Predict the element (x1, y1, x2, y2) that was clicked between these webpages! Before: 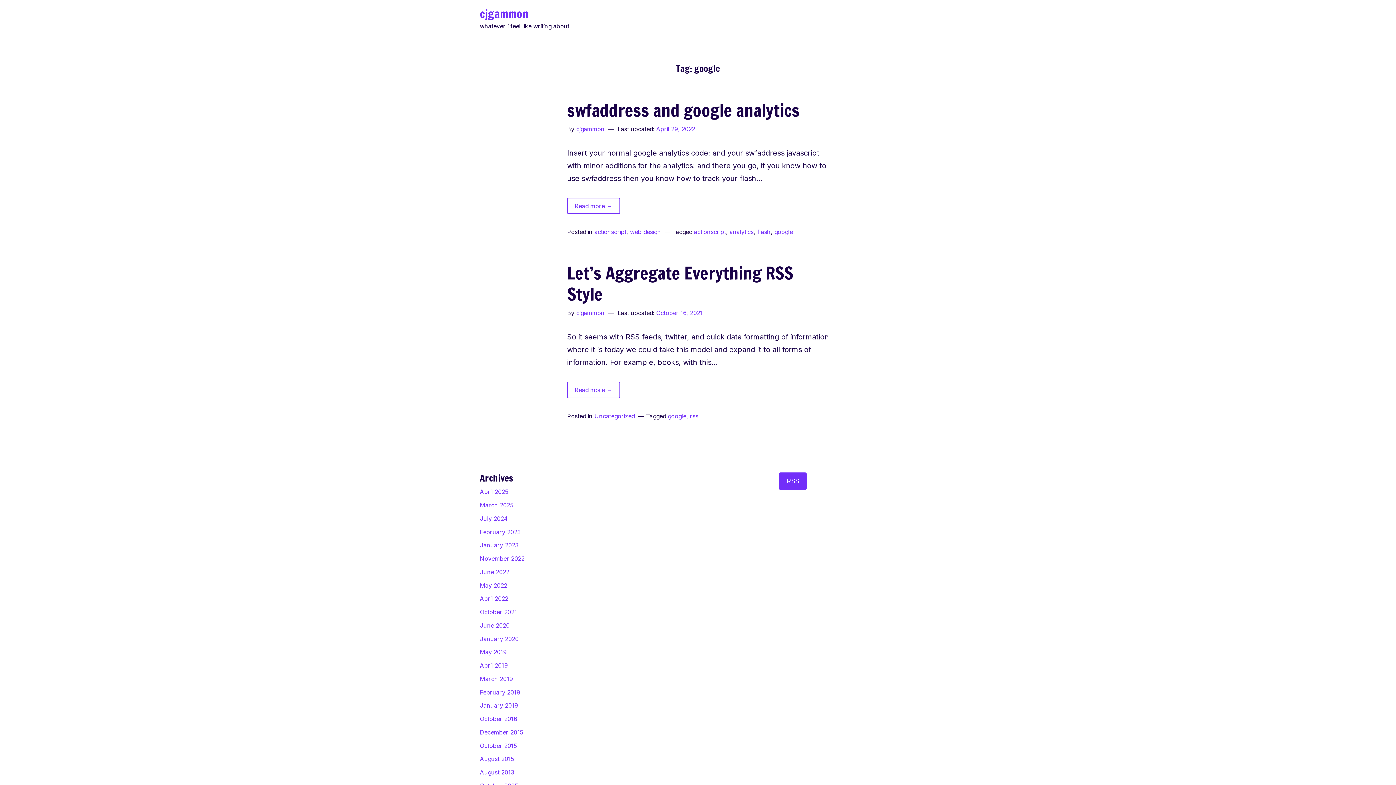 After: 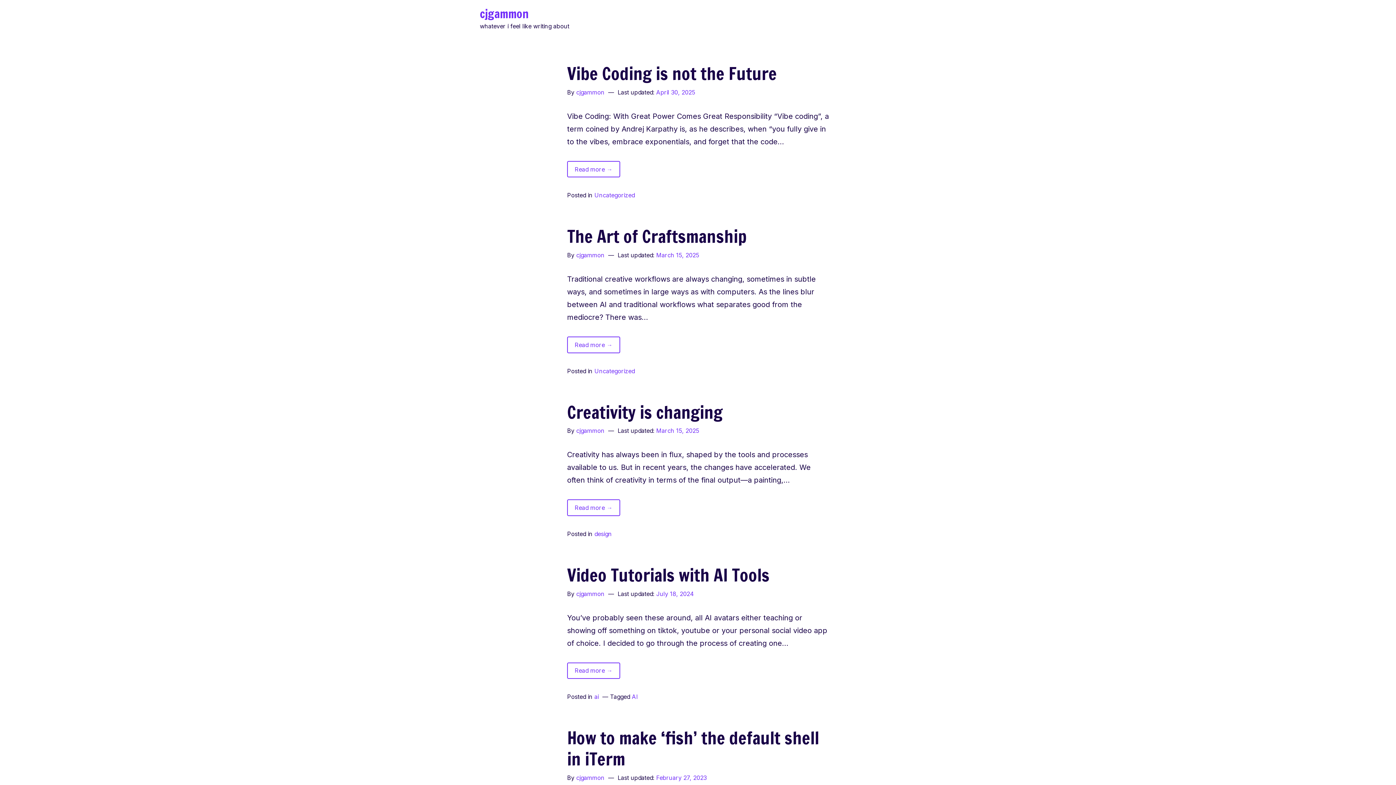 Action: bbox: (480, 5, 528, 22) label: cjgammon